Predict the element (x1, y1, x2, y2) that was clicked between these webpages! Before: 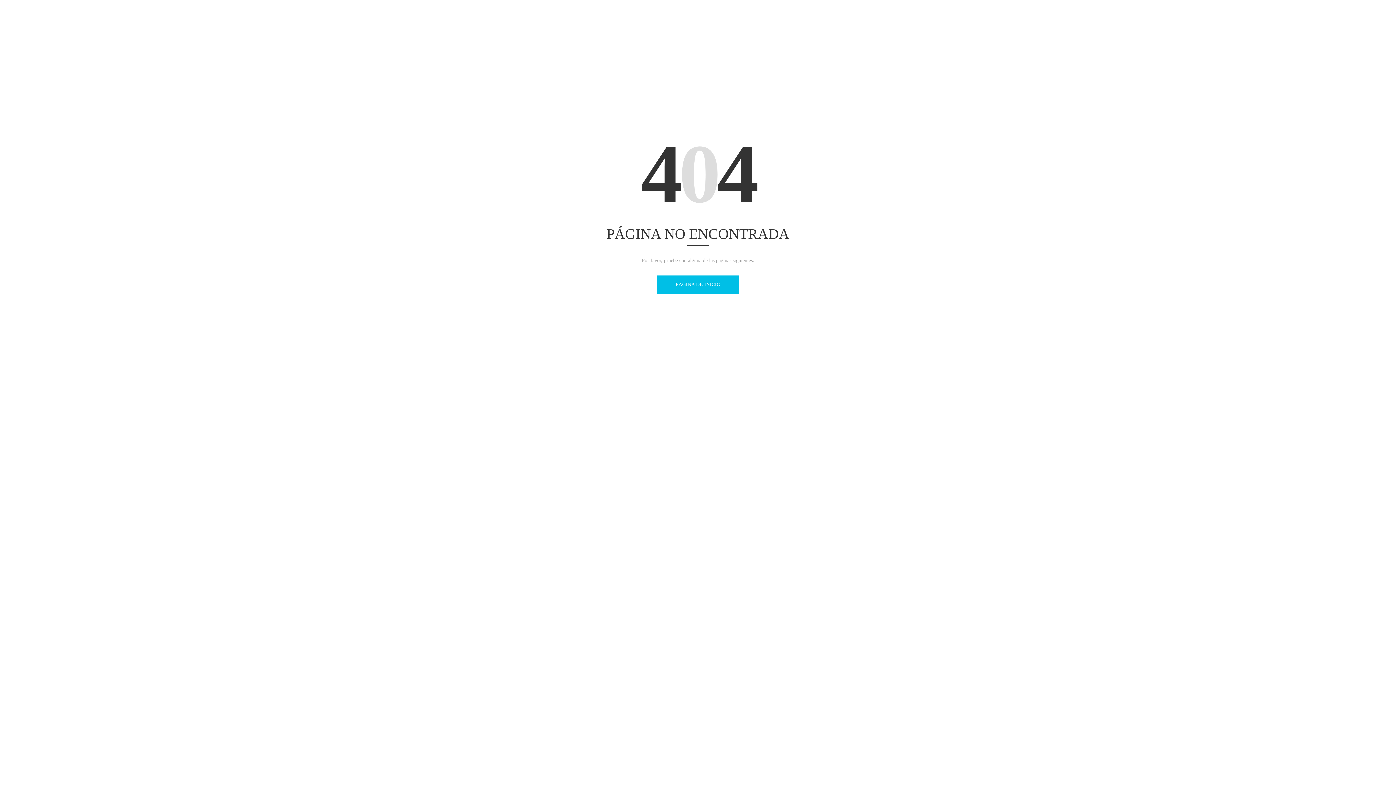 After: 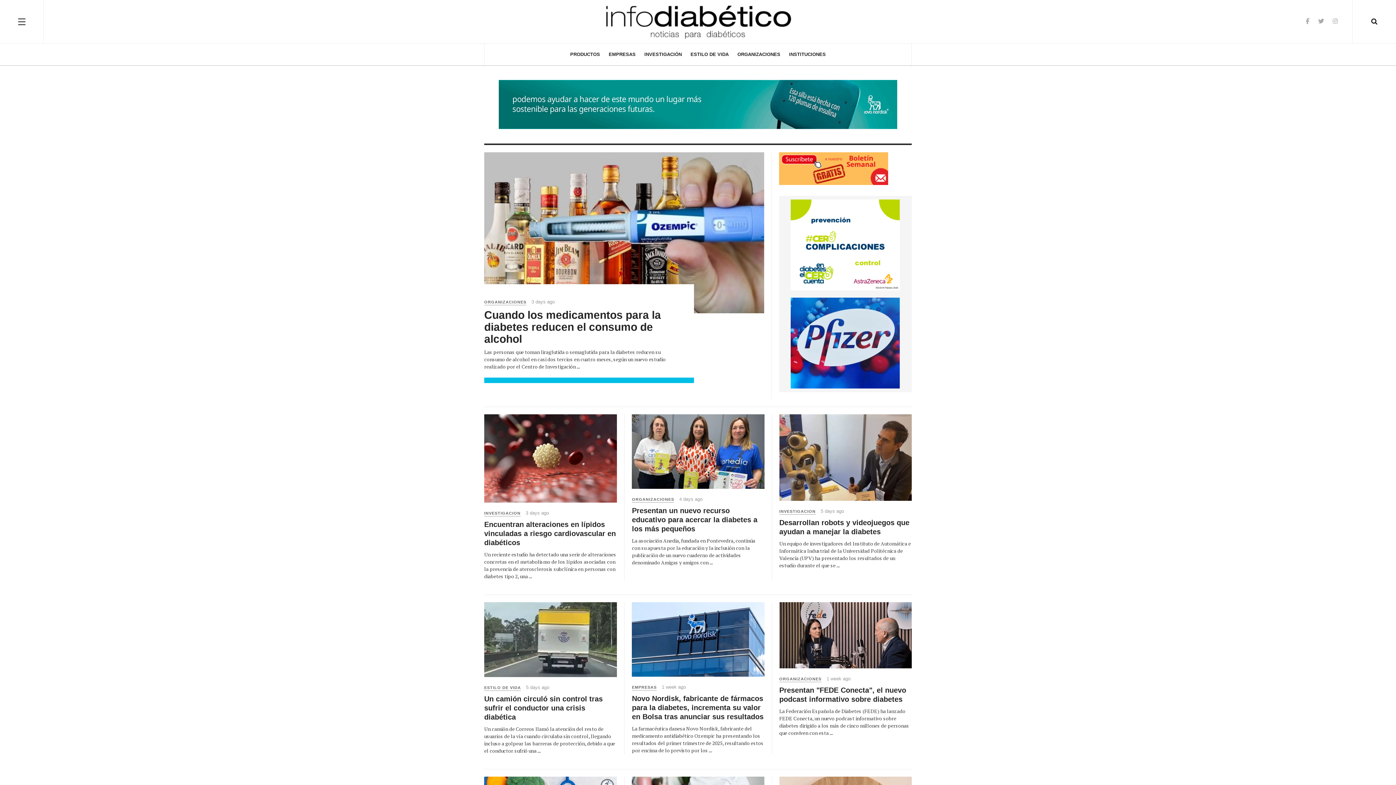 Action: label: PÁGINA DE INICIO bbox: (657, 275, 739, 293)